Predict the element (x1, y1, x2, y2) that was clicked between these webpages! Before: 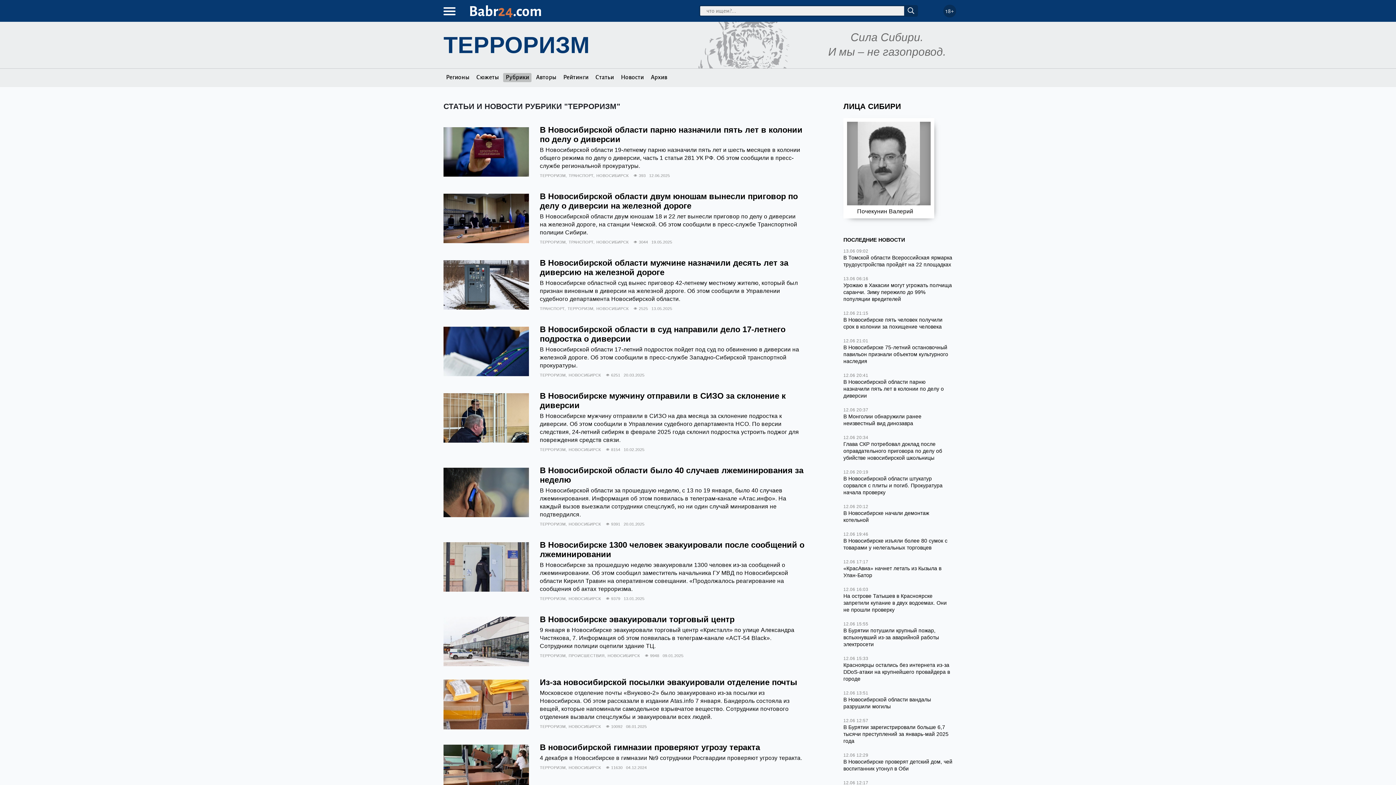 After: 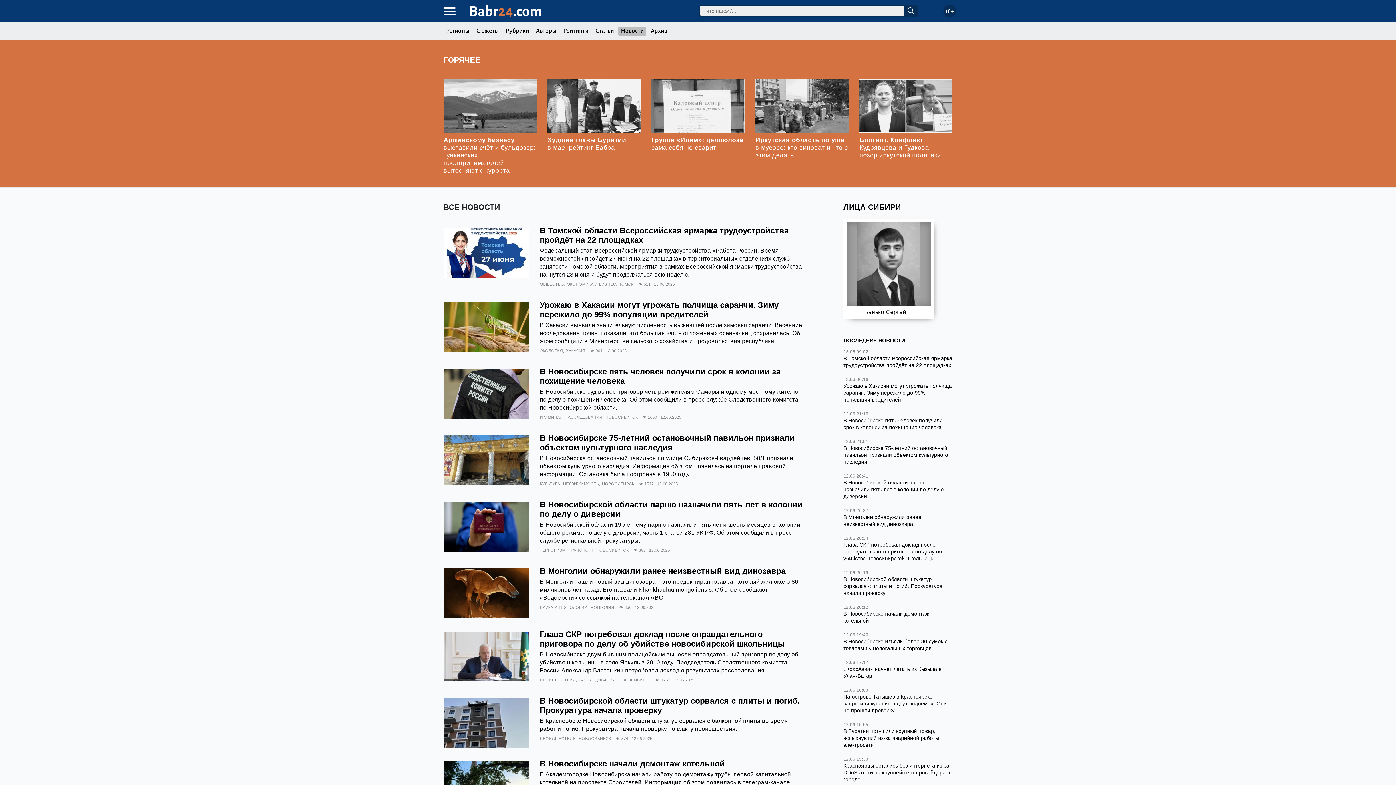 Action: label: ПОСЛЕДНИЕ НОВОСТИ bbox: (843, 237, 905, 242)